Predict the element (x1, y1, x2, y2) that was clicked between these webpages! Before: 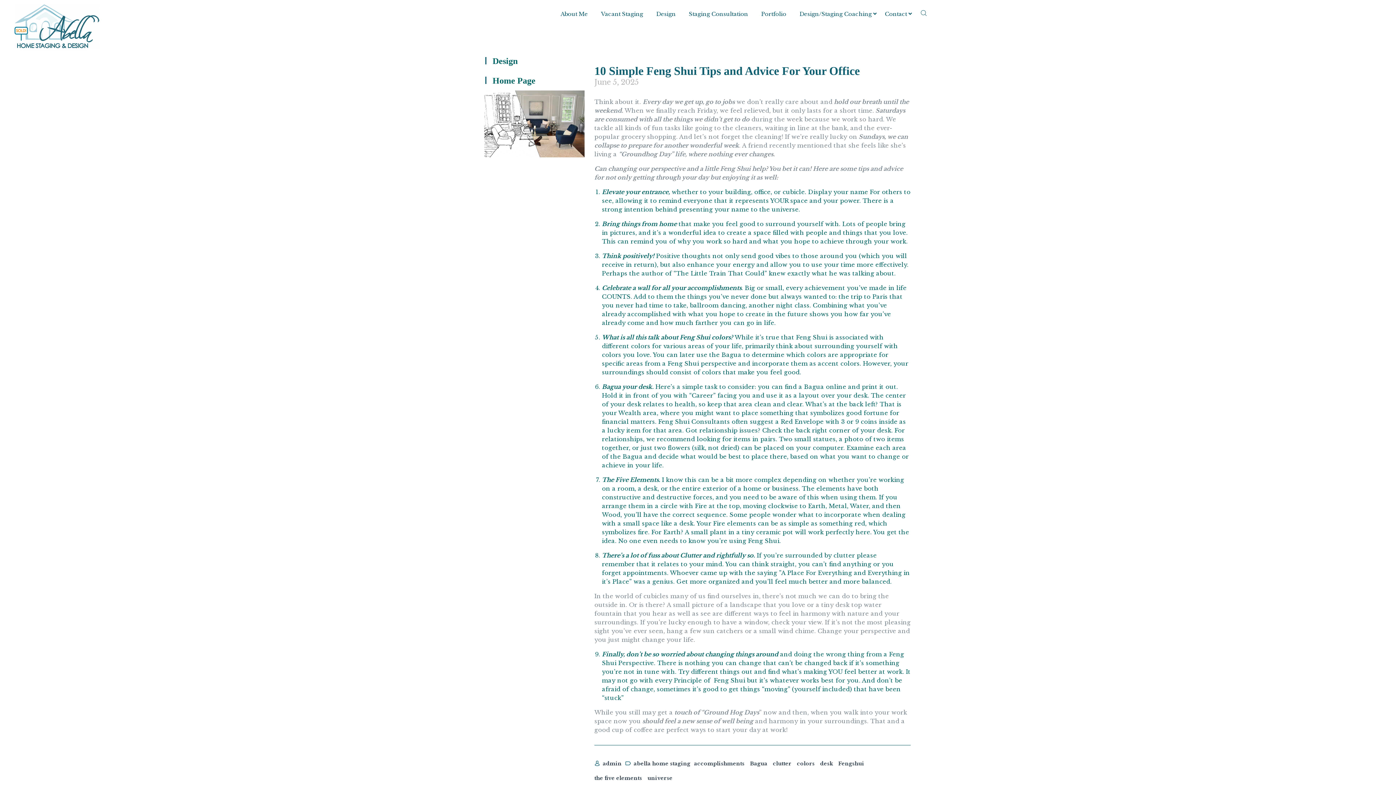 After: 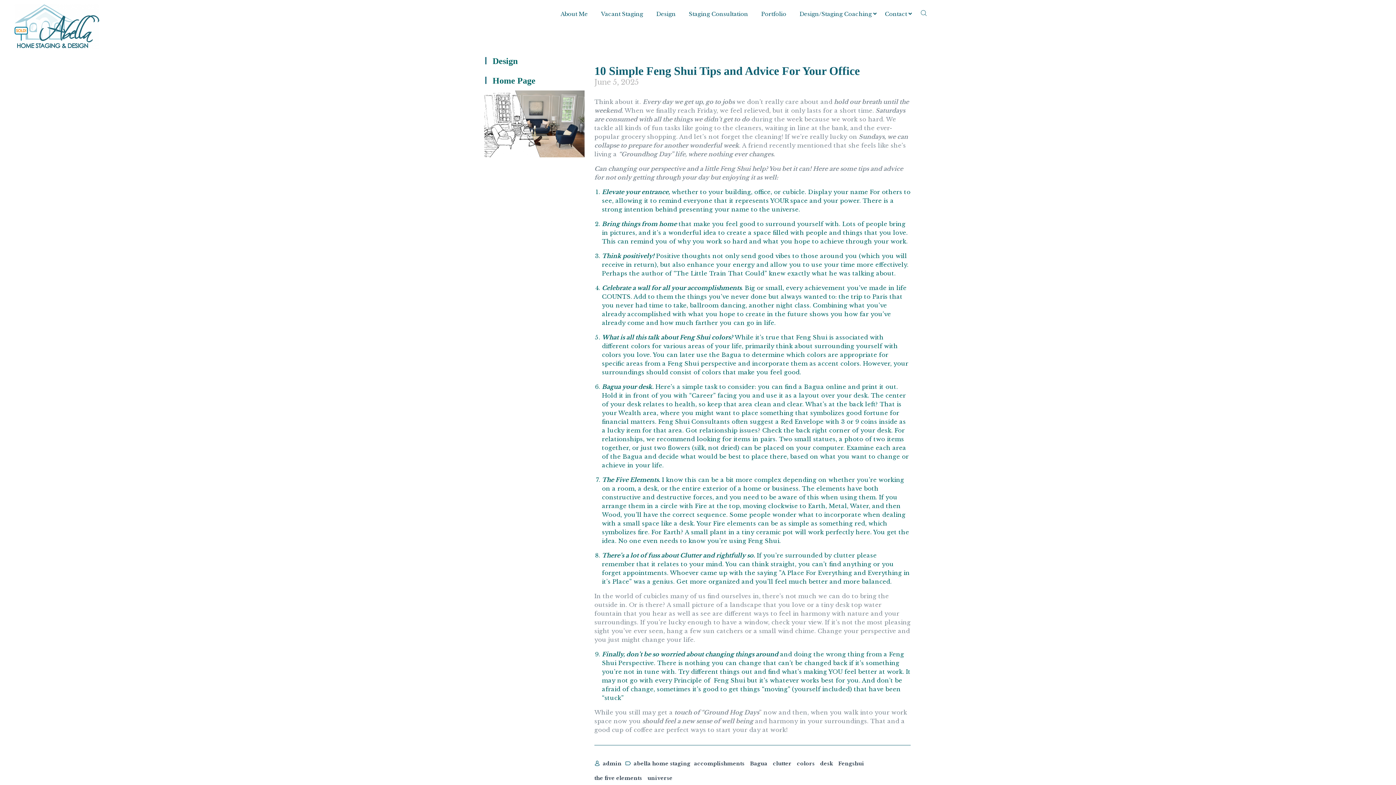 Action: label: Bagua bbox: (750, 756, 767, 771)